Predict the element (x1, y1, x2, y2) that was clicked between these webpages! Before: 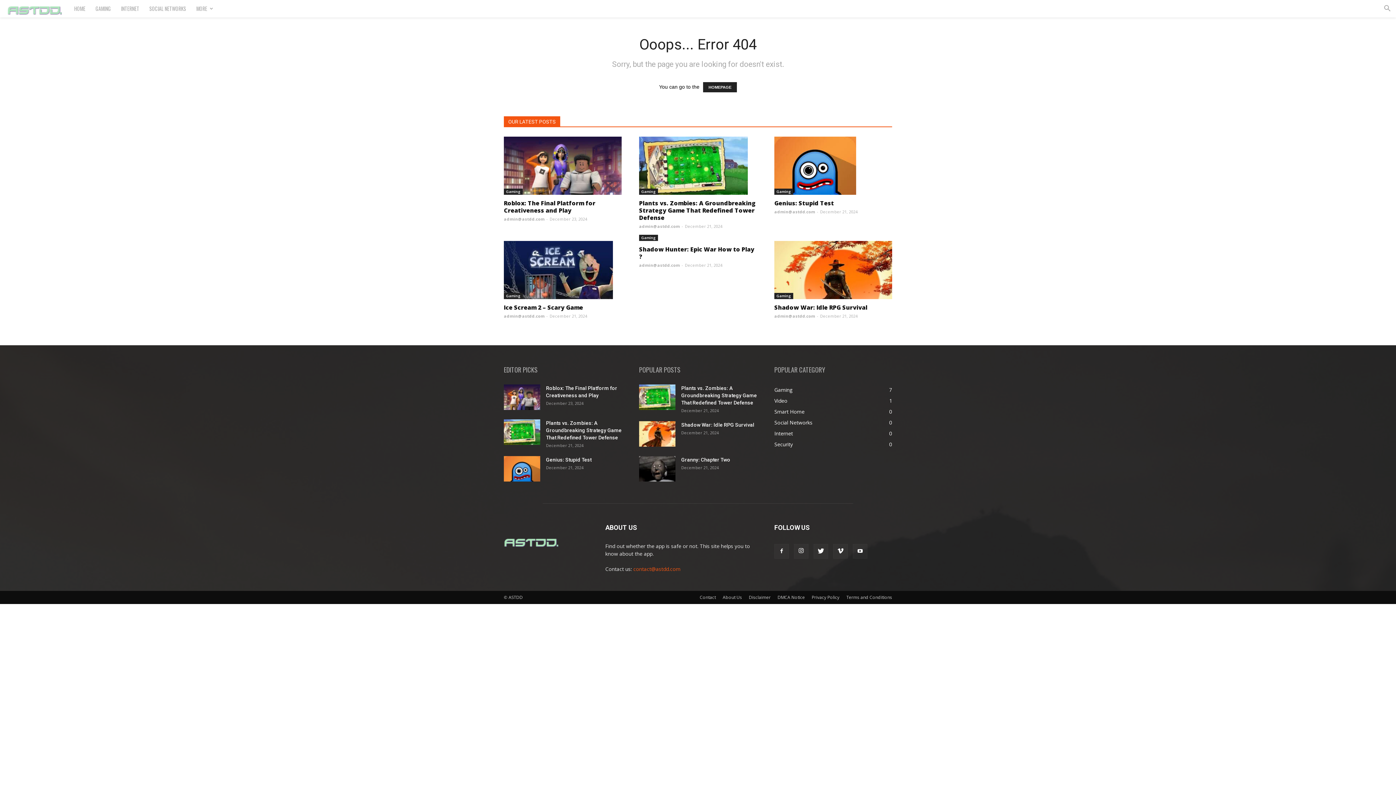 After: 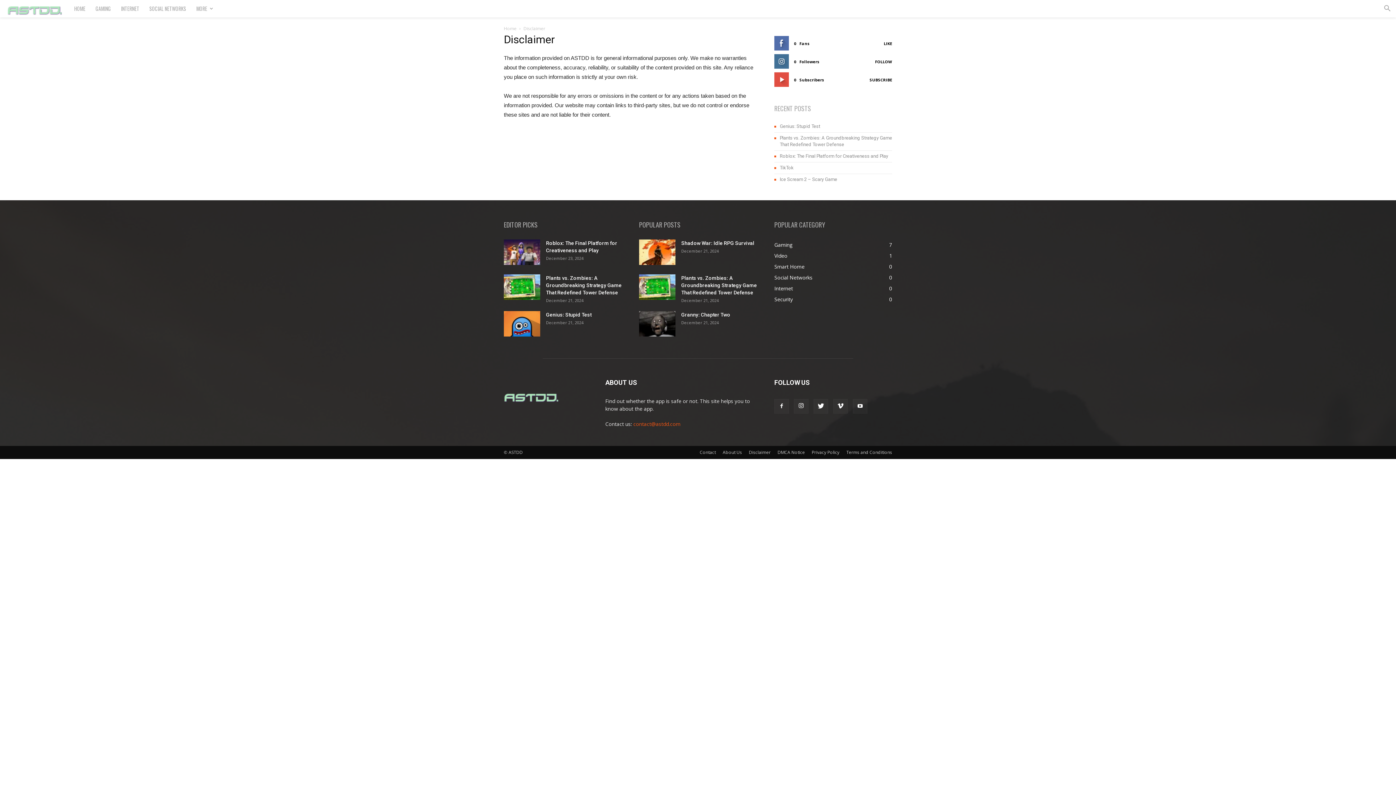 Action: bbox: (749, 594, 770, 601) label: Disclaimer